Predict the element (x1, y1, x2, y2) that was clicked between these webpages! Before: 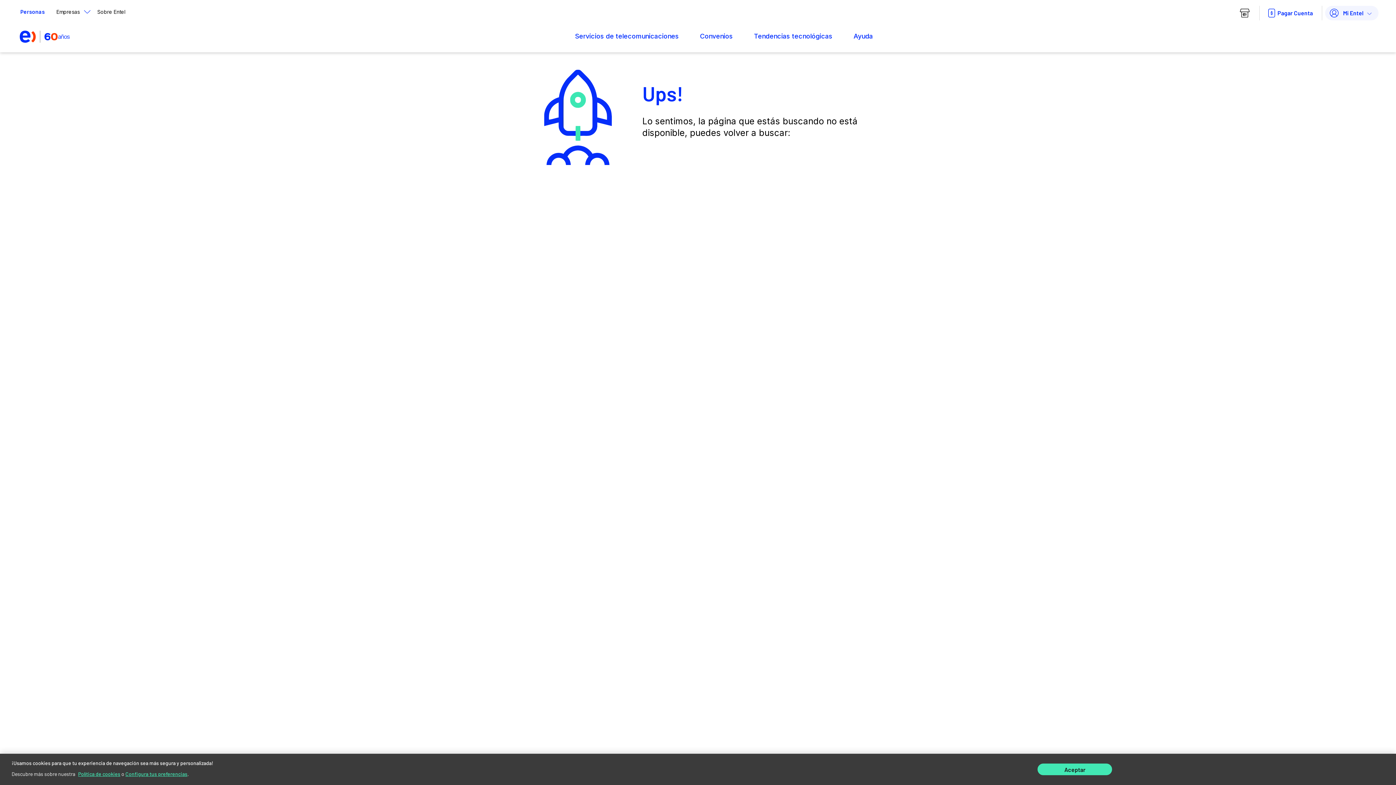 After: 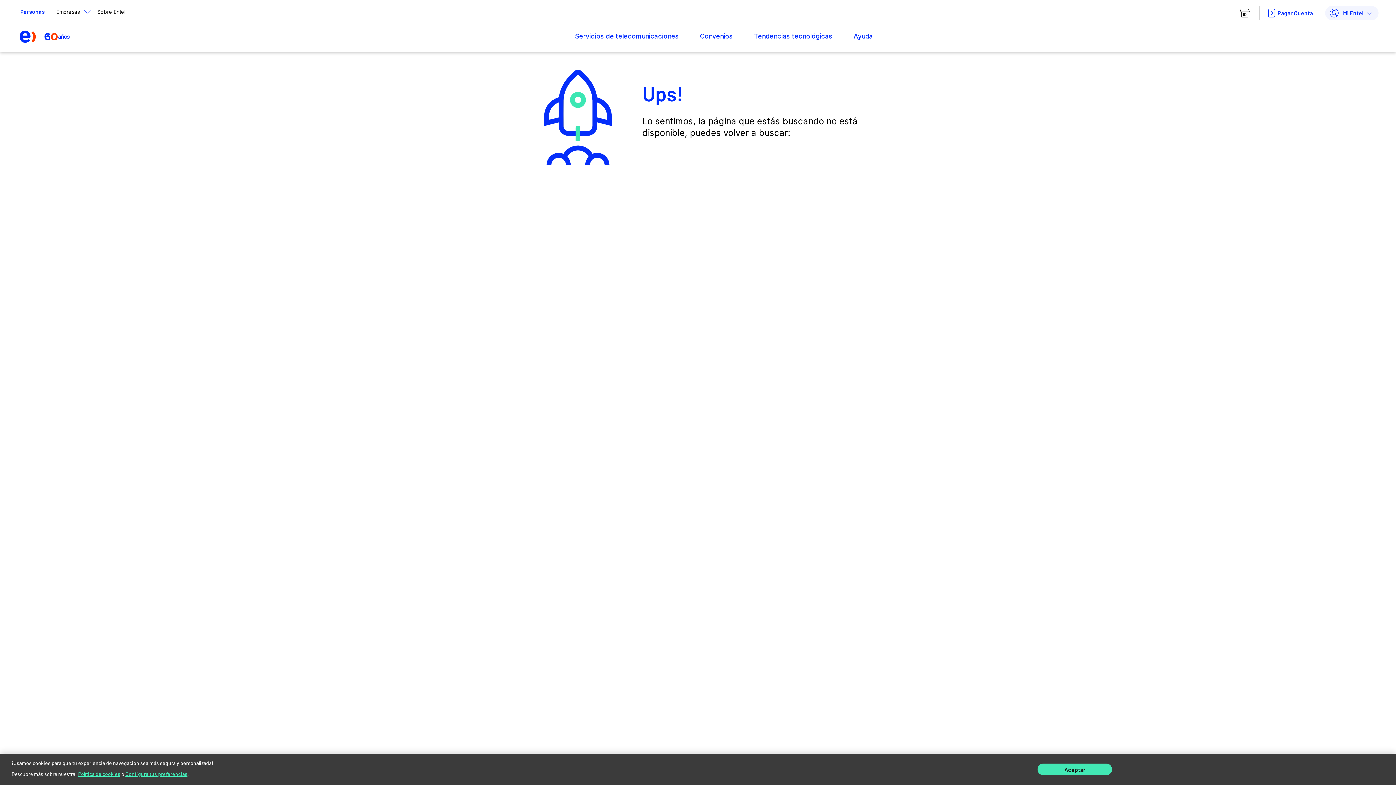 Action: label: Convenios bbox: (693, 29, 739, 43)